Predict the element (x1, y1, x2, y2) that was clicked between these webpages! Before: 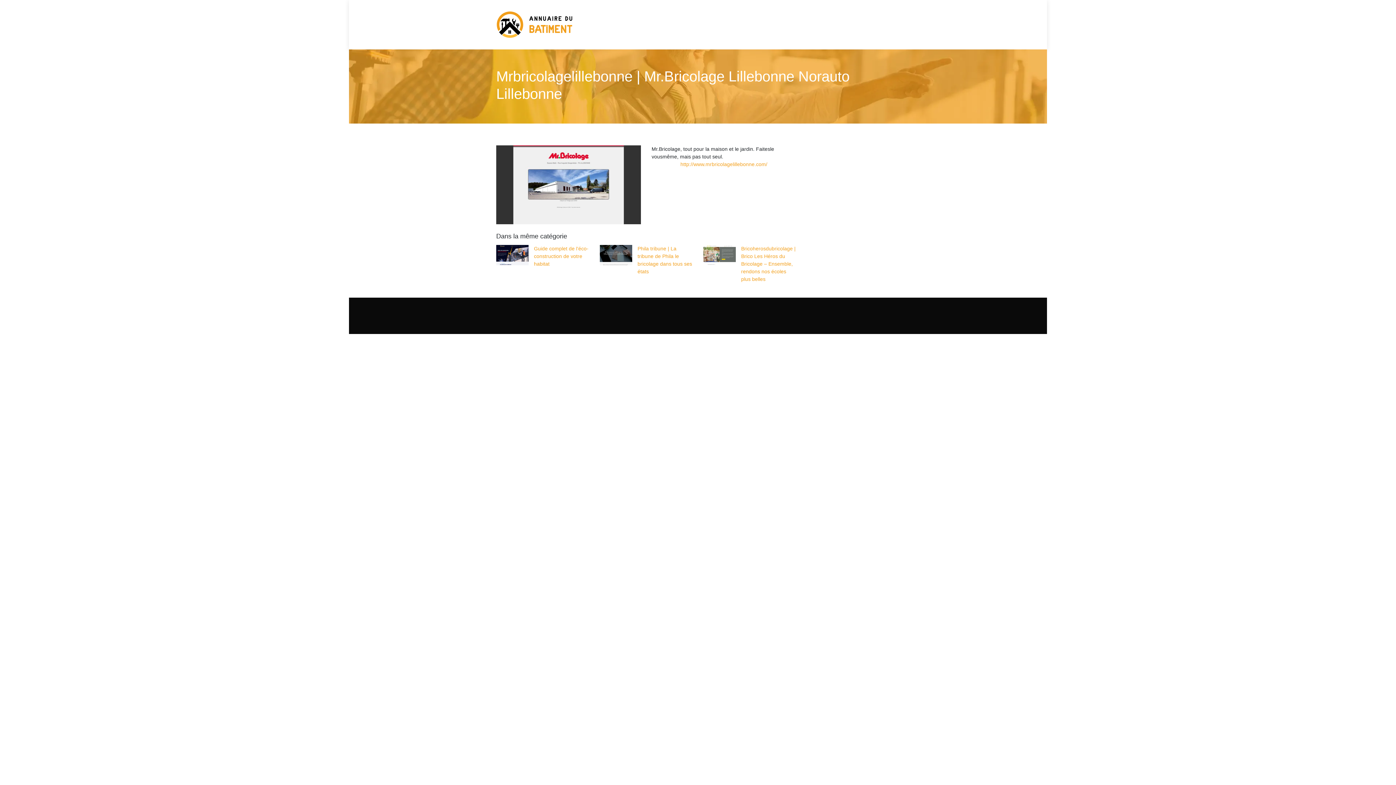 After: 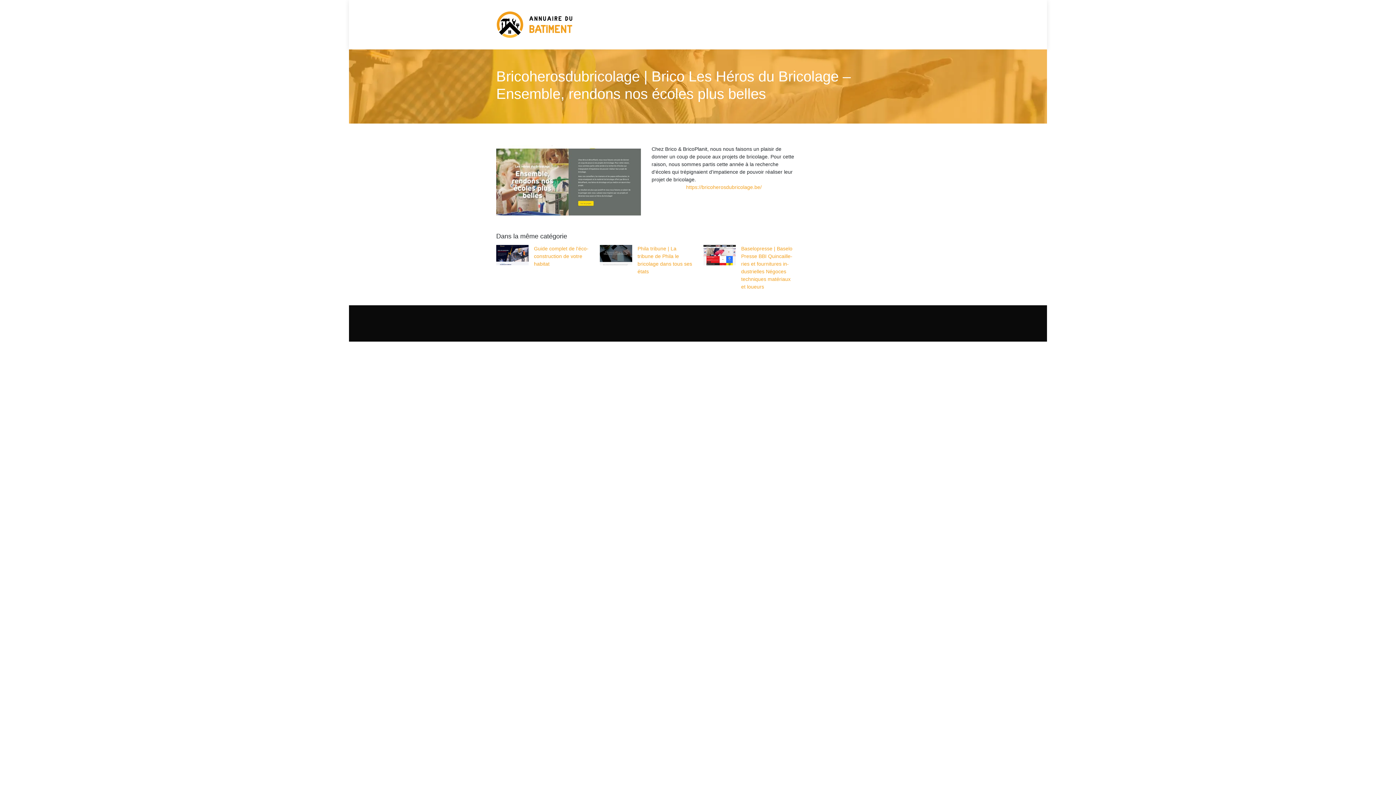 Action: label: Bricoheros­dub­ricola­ge | Brico Les Héros du Bricolage – Ensemble, rendons nos écoles plus belles bbox: (703, 245, 796, 283)